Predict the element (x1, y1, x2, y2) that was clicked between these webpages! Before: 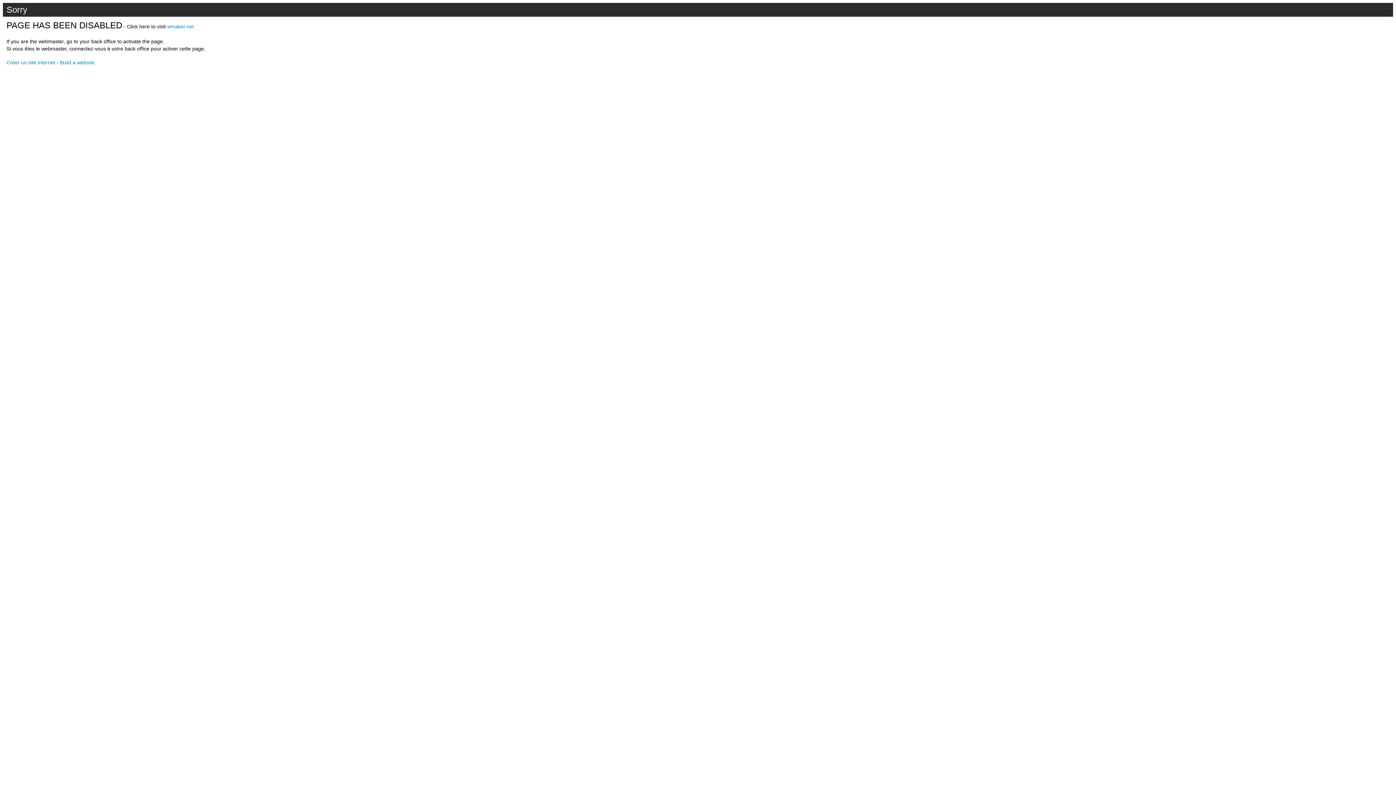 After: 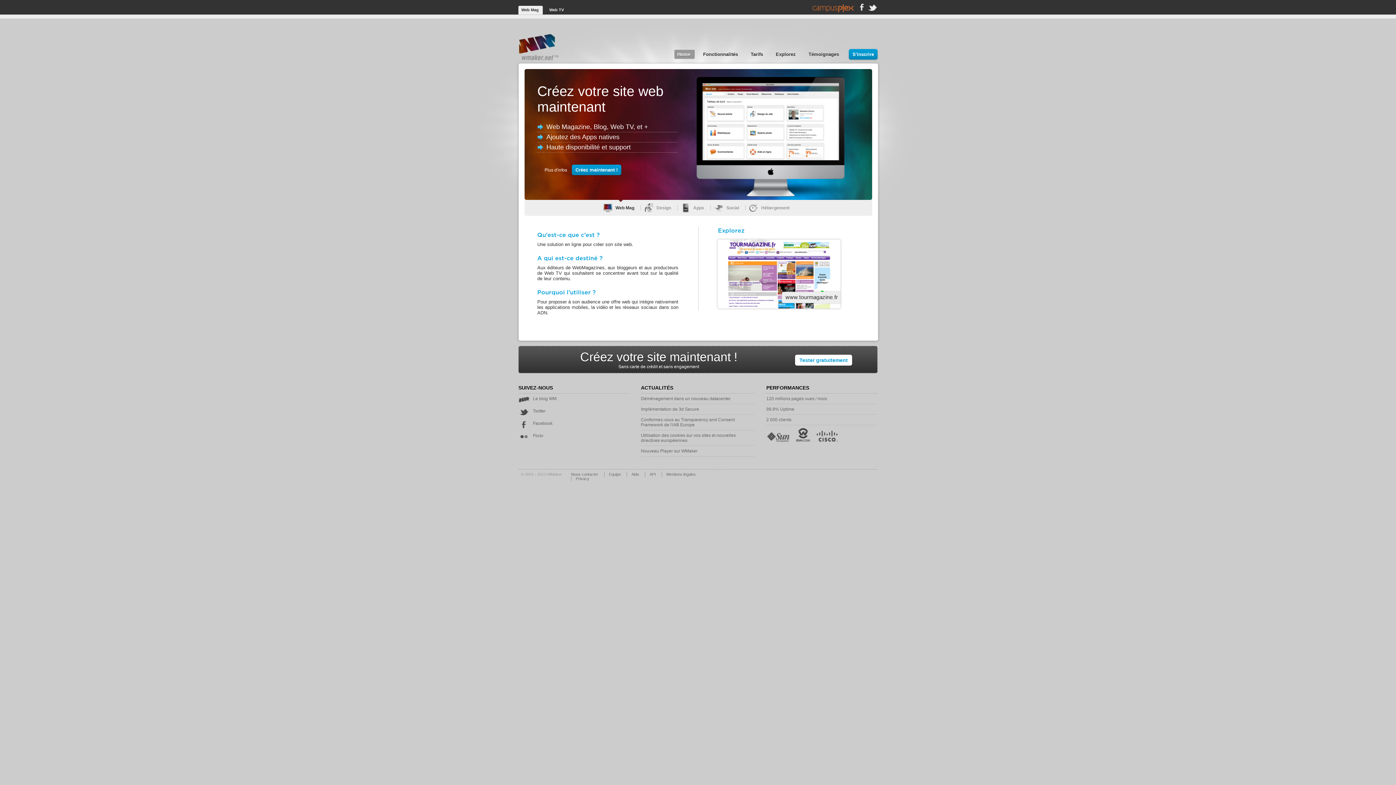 Action: bbox: (6, 59, 55, 65) label: Créer un site internet